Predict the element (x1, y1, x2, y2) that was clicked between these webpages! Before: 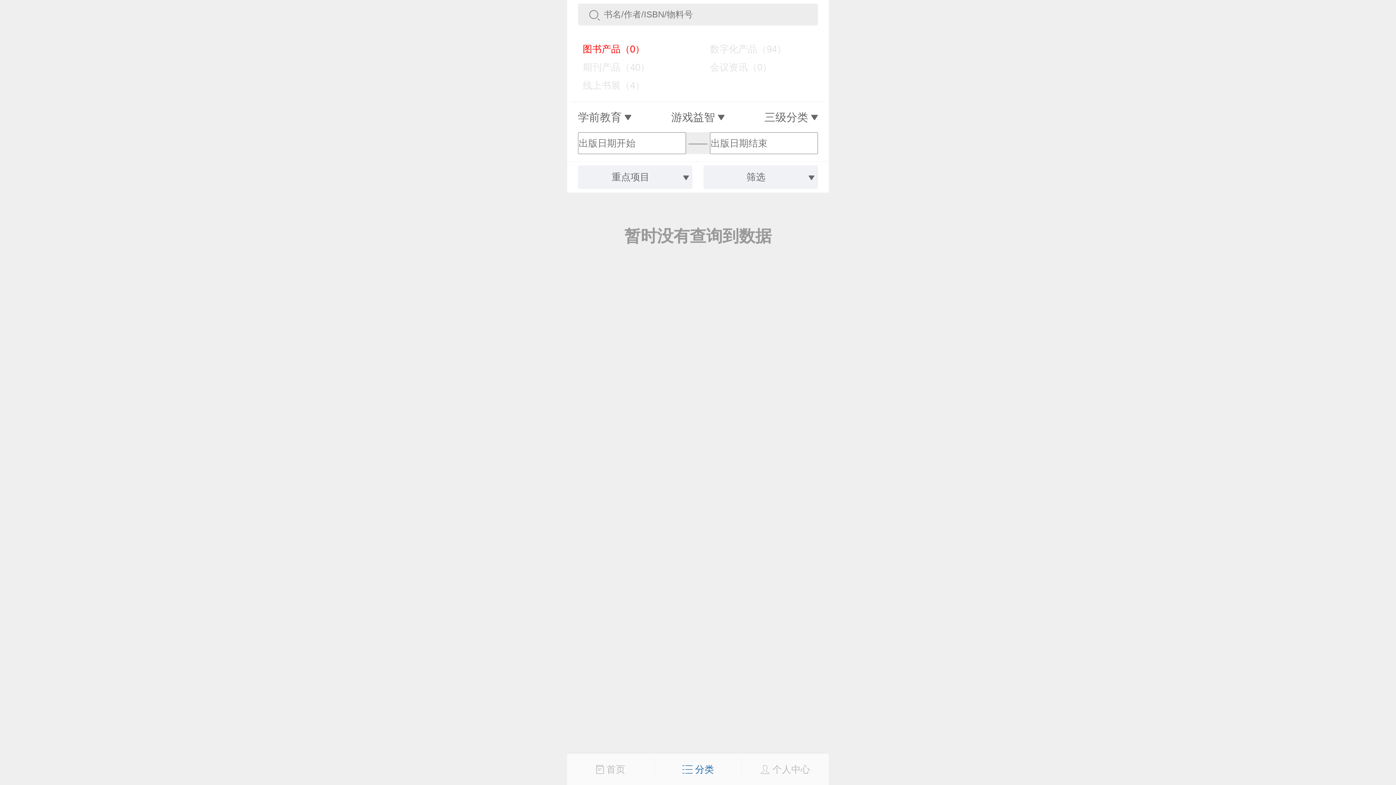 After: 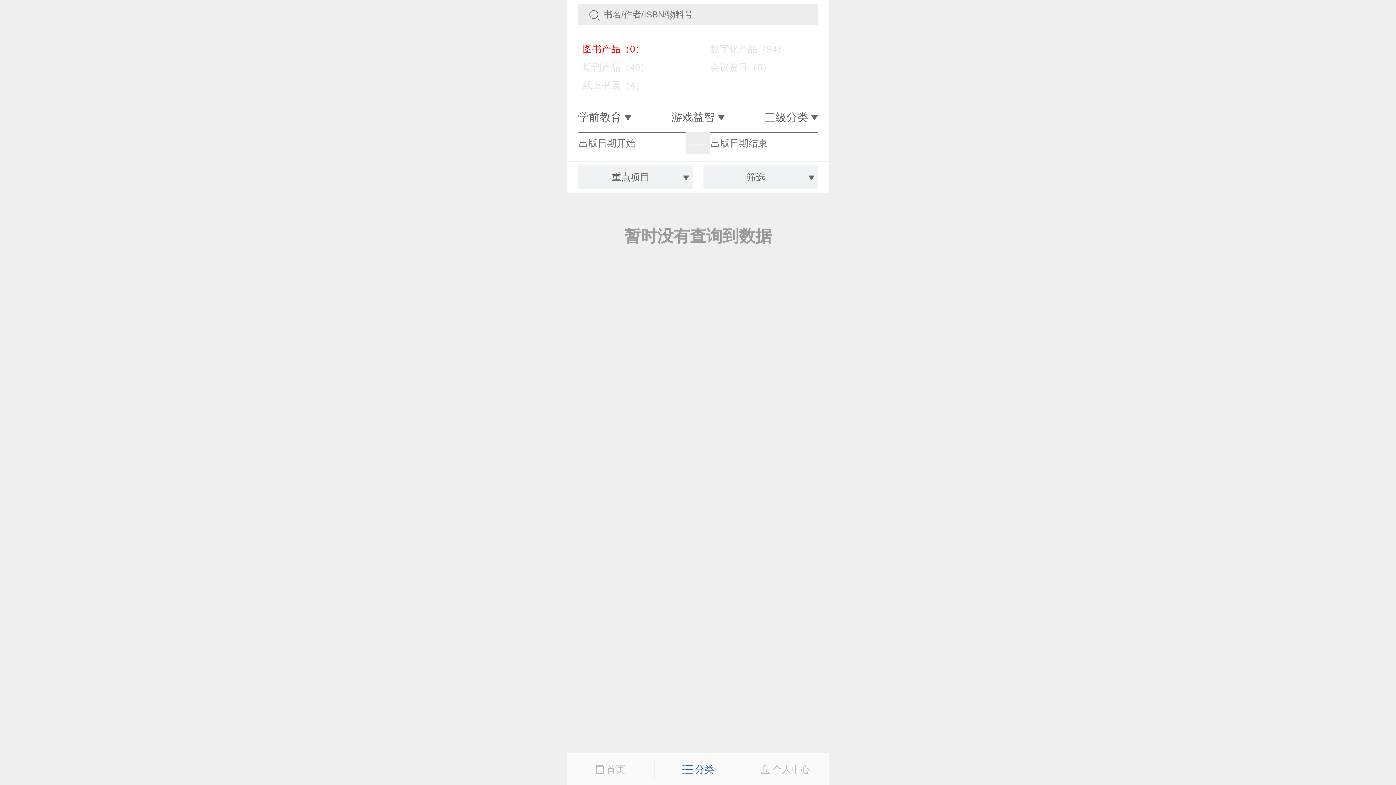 Action: label:  个人中心 bbox: (741, 759, 829, 780)